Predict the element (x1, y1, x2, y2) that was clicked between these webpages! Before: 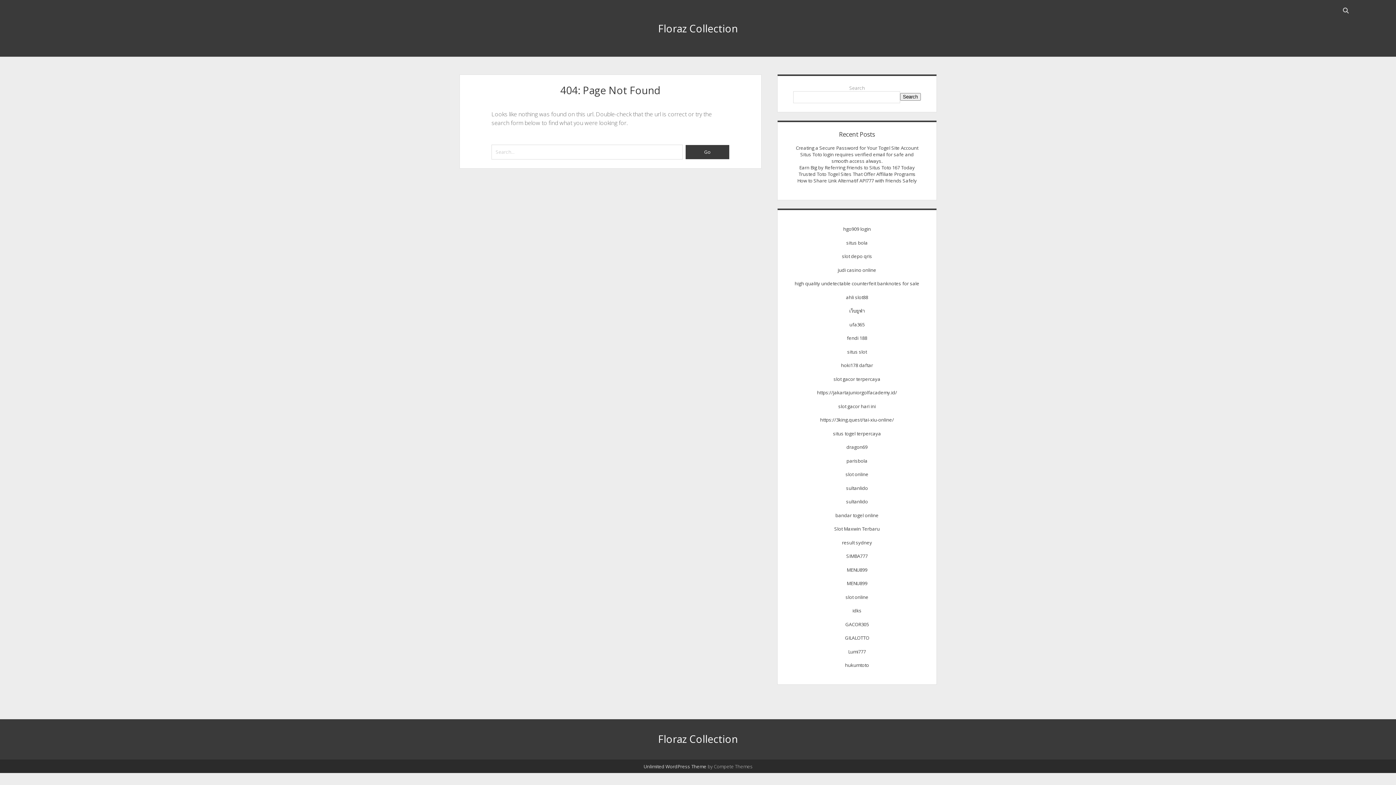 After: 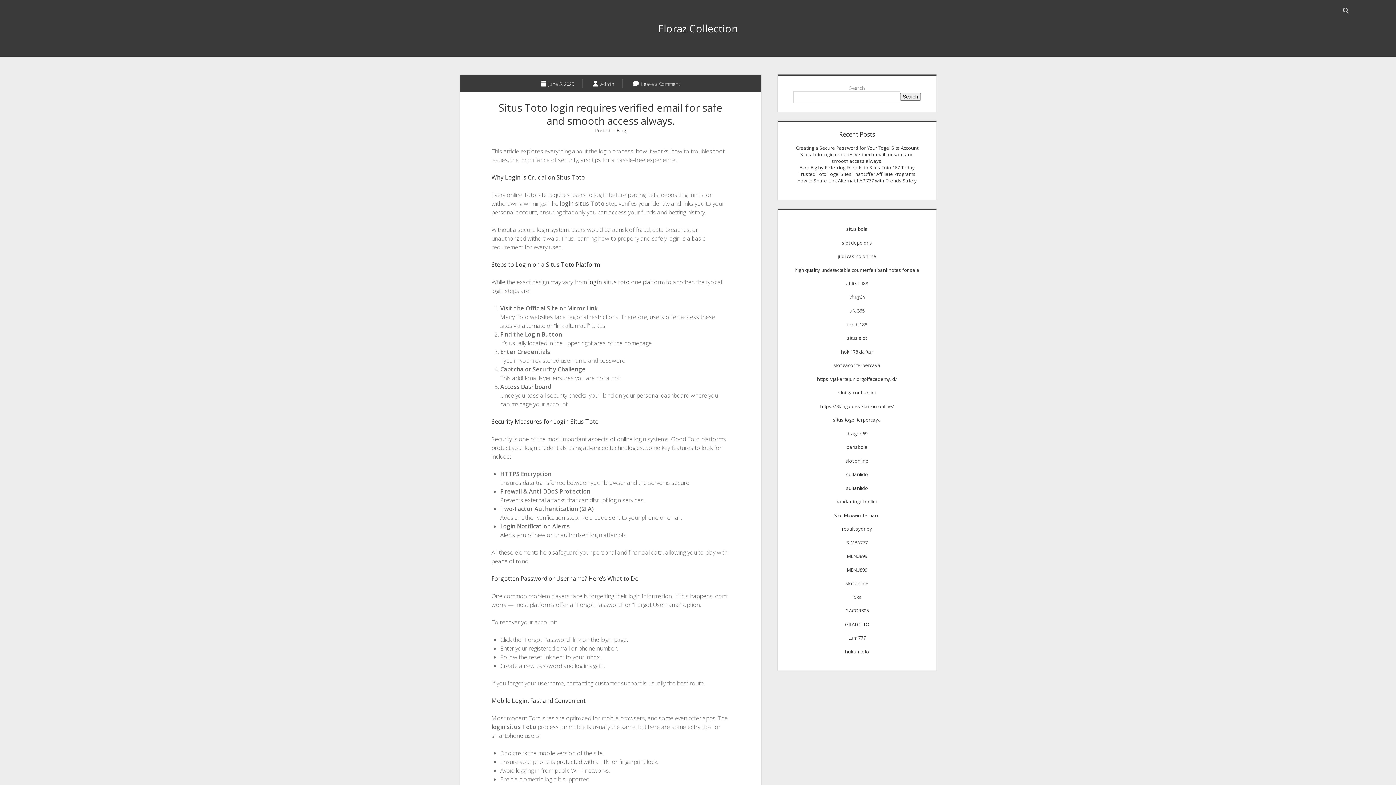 Action: label: Situs Toto login requires verified email for safe and smooth access always. bbox: (800, 151, 914, 164)